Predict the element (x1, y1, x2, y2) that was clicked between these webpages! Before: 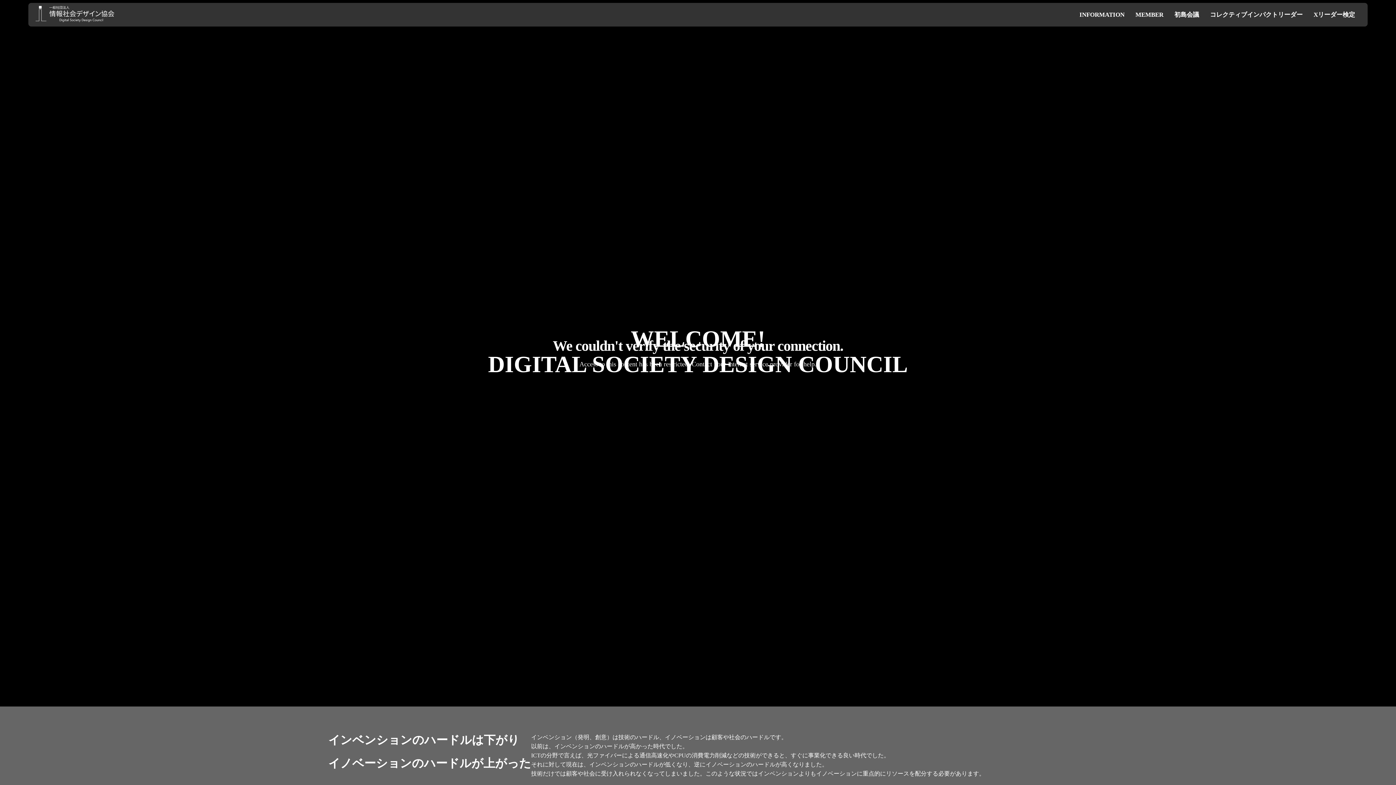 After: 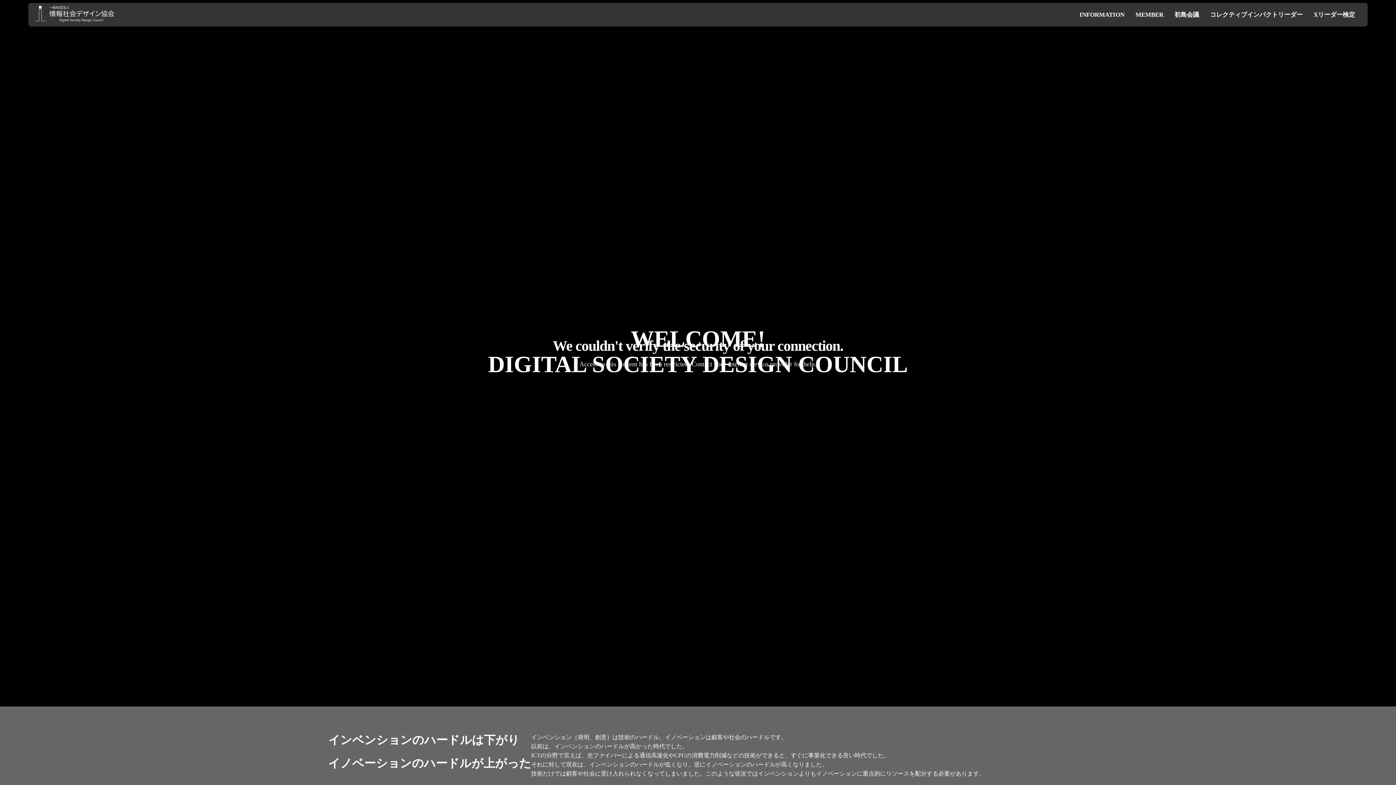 Action: bbox: (35, 0, 114, 29)